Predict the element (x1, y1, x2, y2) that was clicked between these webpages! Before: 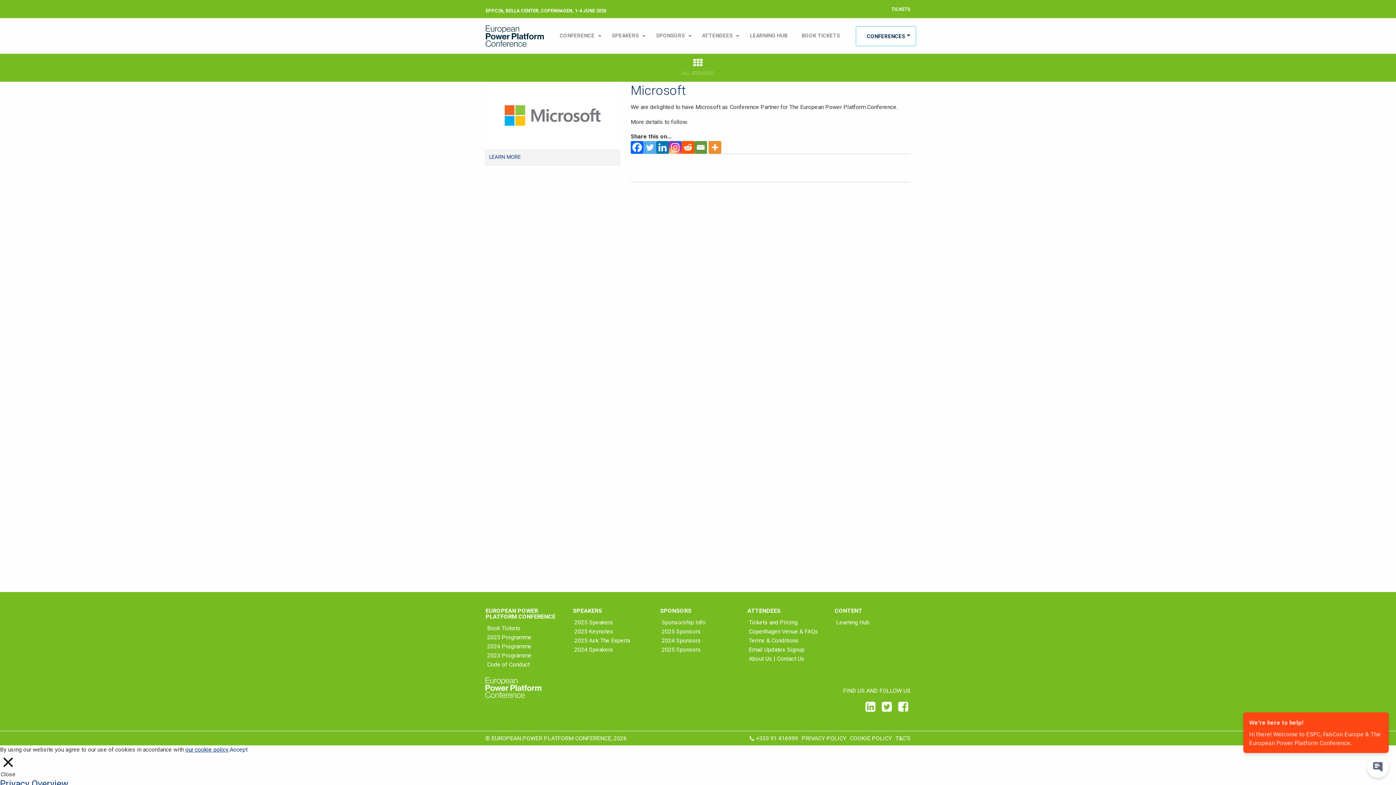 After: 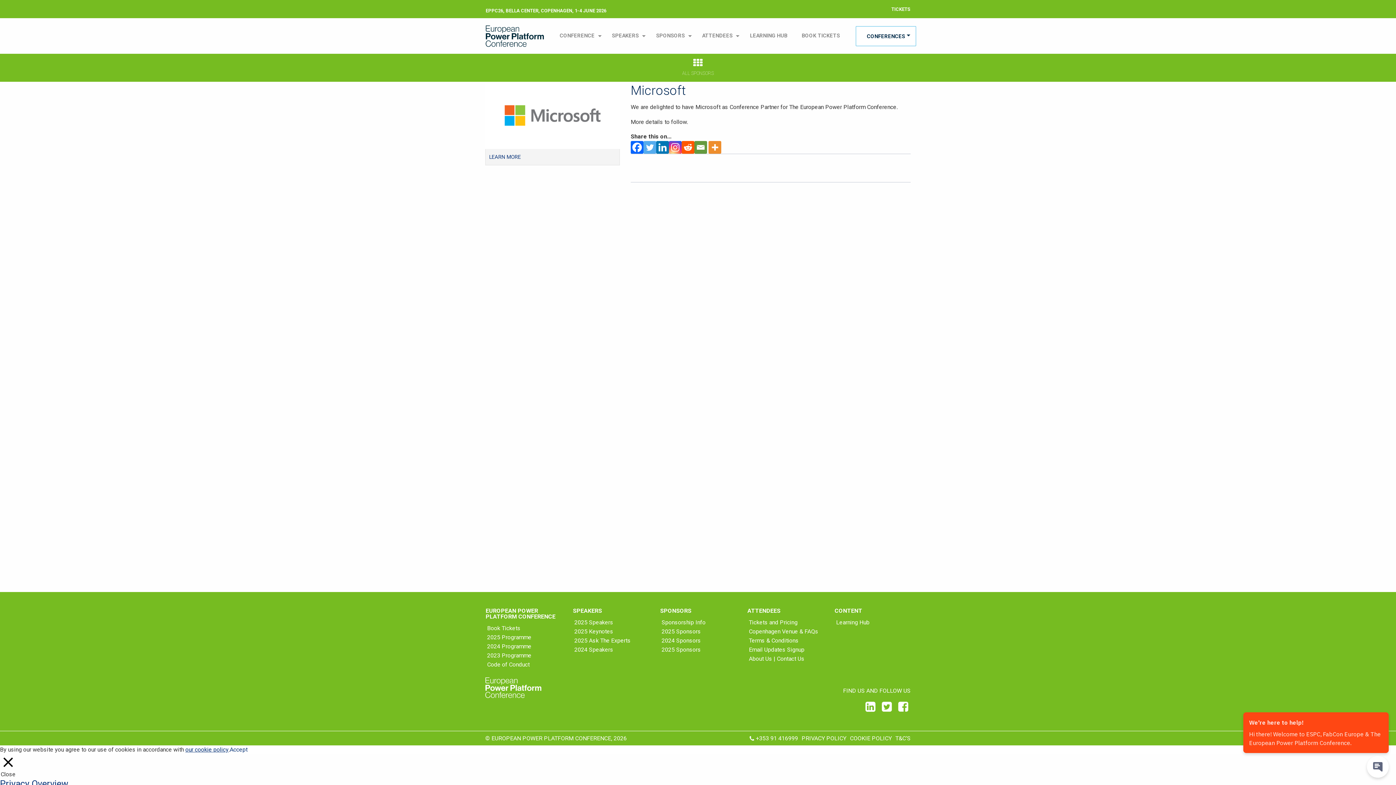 Action: bbox: (656, 141, 669, 153) label: Linkedin